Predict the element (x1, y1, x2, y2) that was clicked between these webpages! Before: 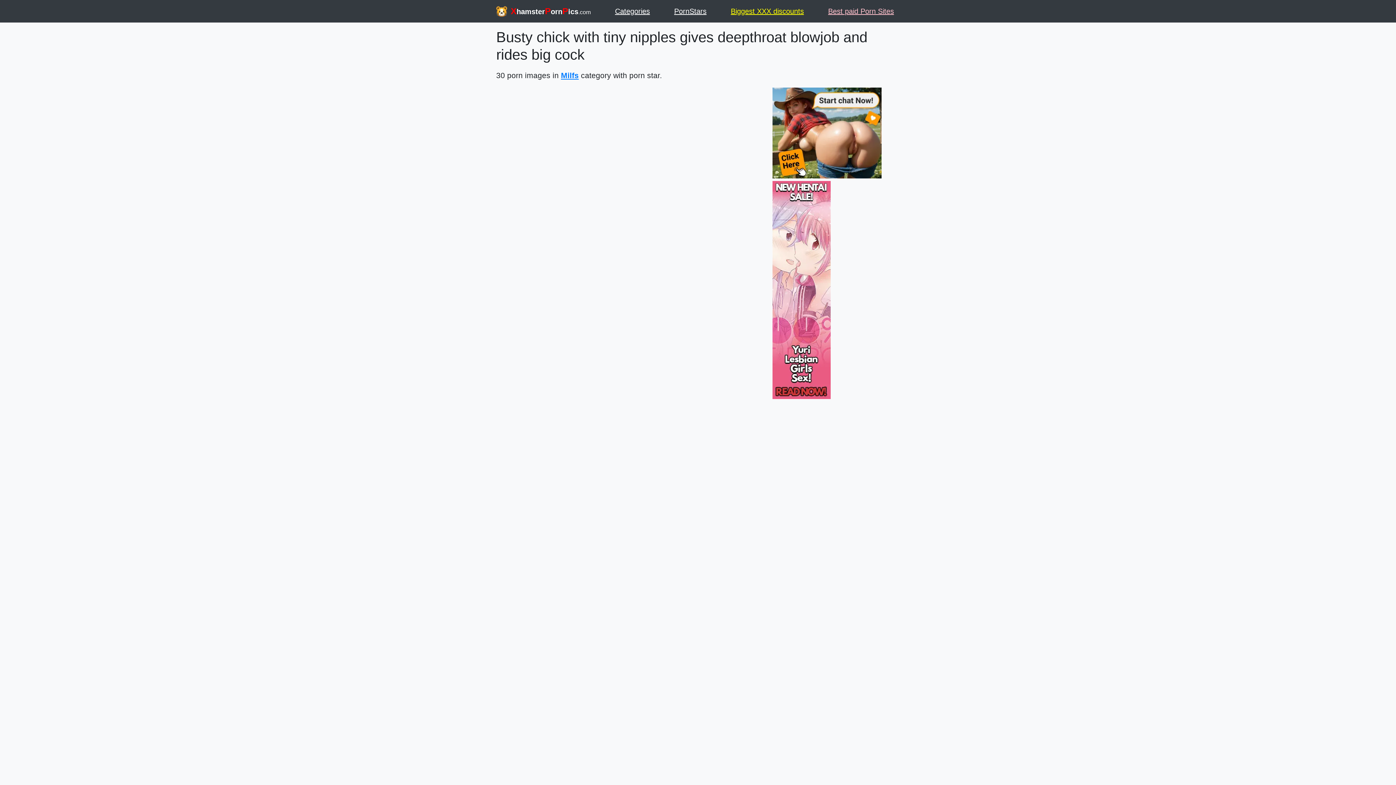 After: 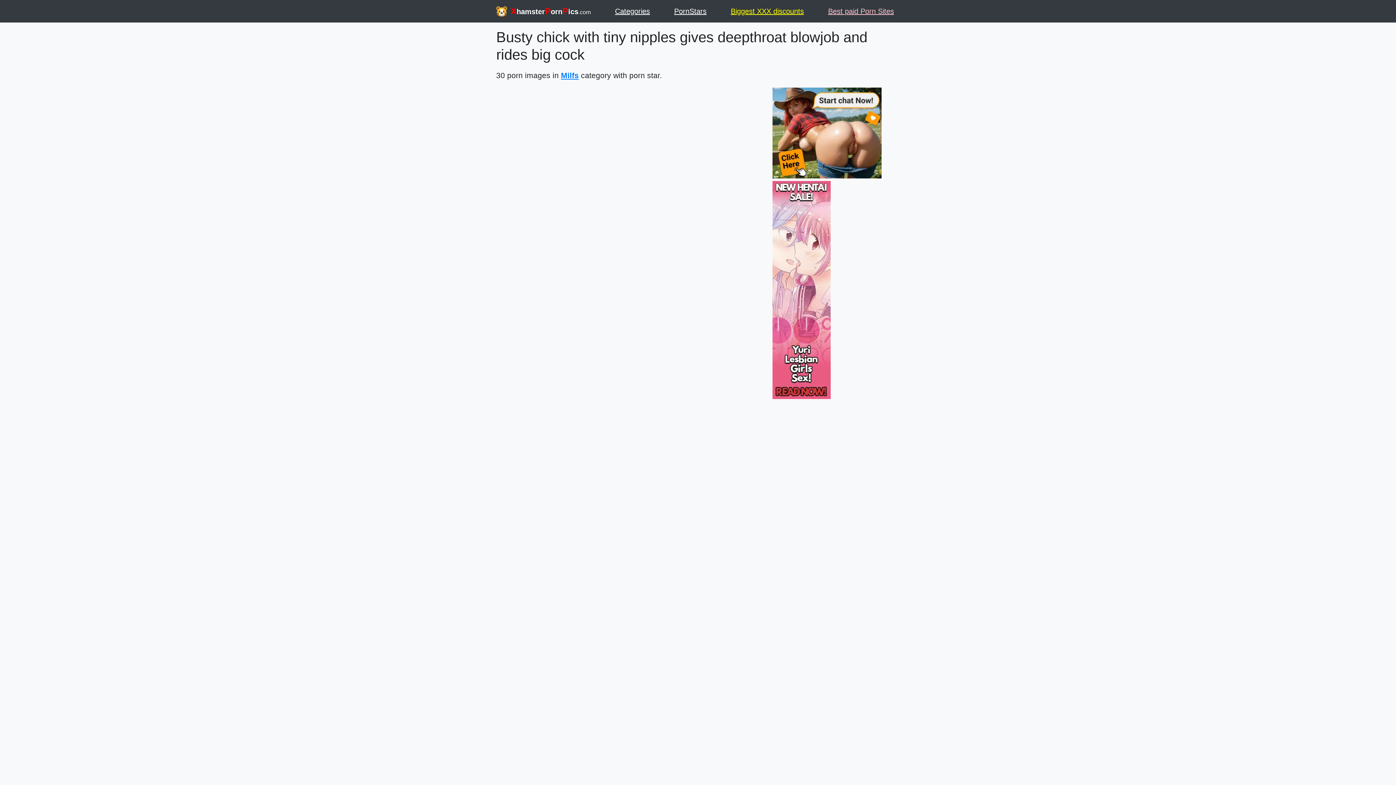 Action: bbox: (731, 4, 804, 18) label: Biggest XXX discounts